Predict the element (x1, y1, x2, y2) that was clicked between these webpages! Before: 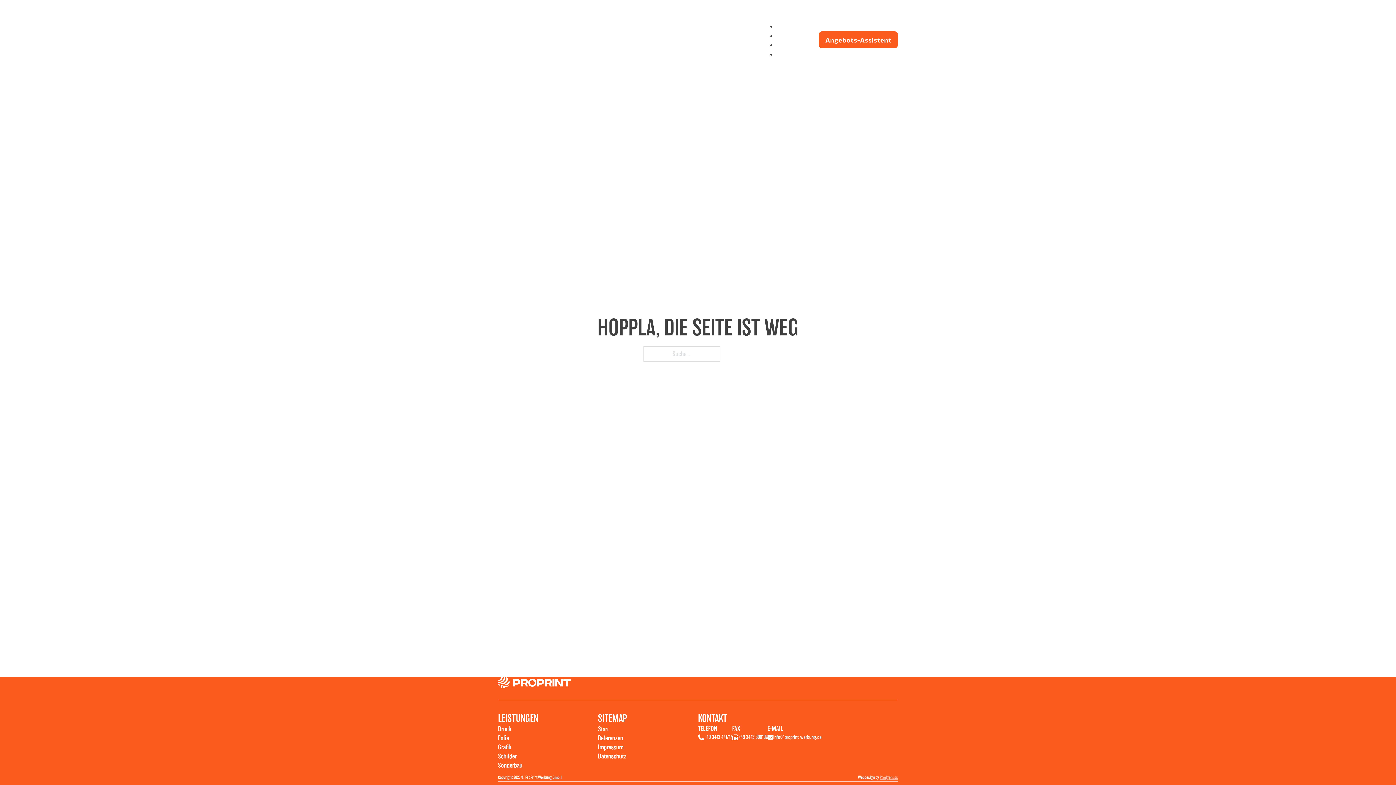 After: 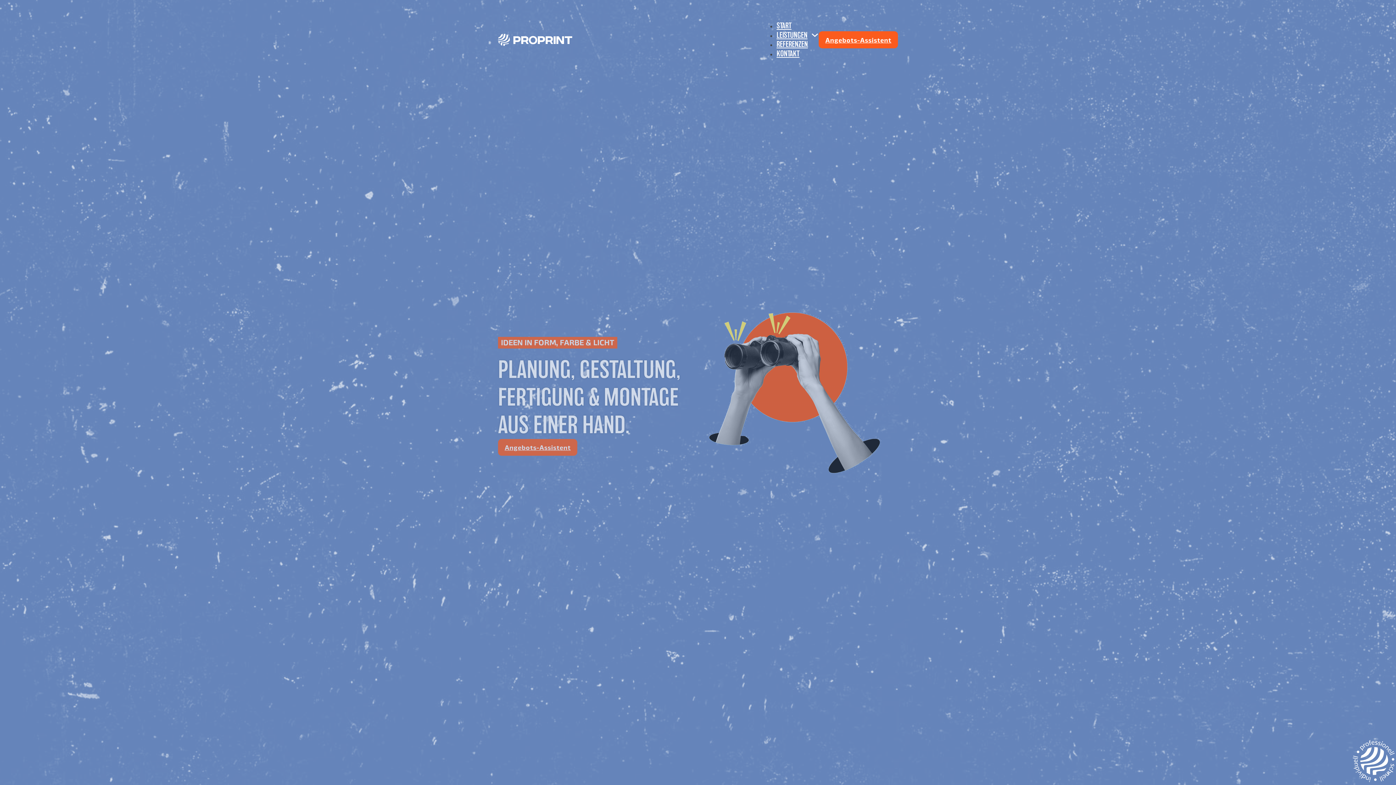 Action: bbox: (598, 724, 609, 733) label: Start